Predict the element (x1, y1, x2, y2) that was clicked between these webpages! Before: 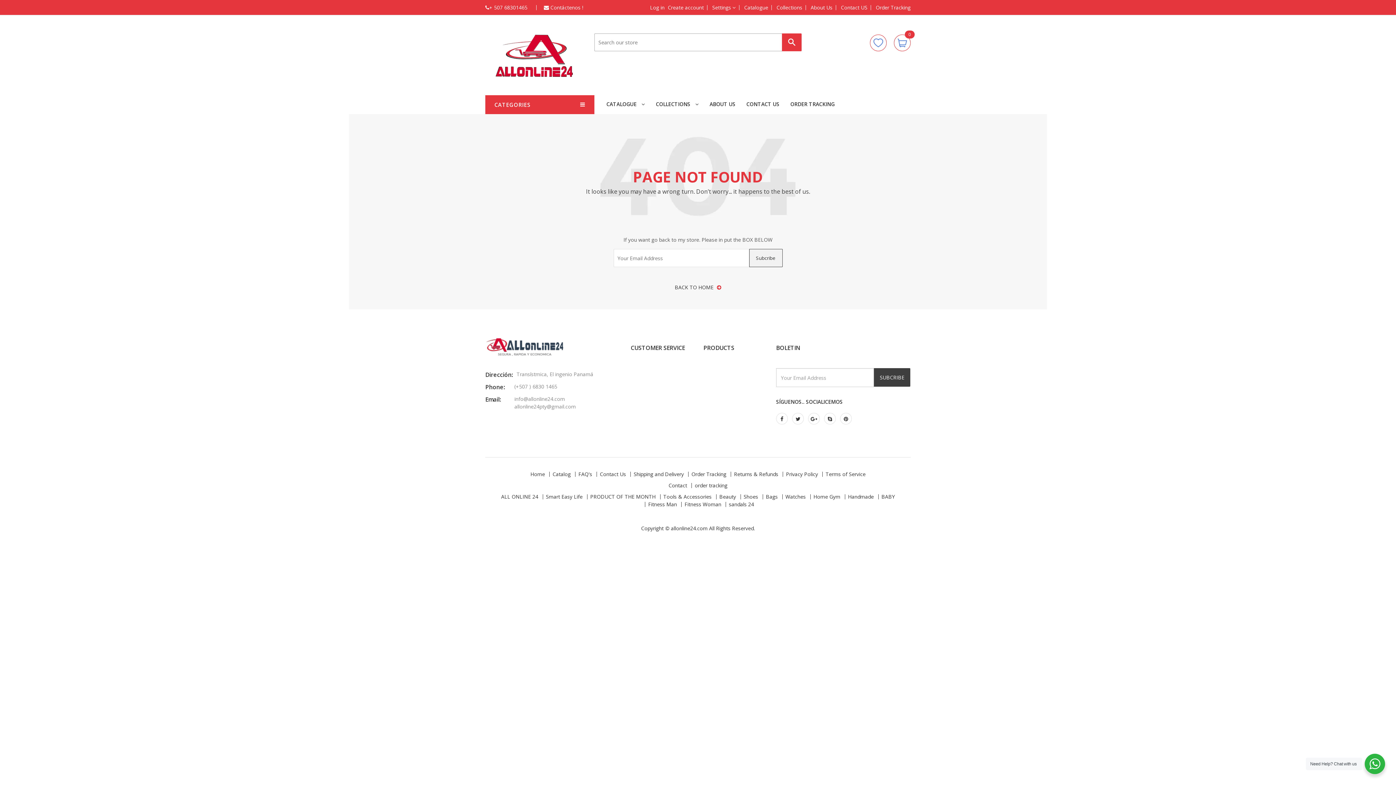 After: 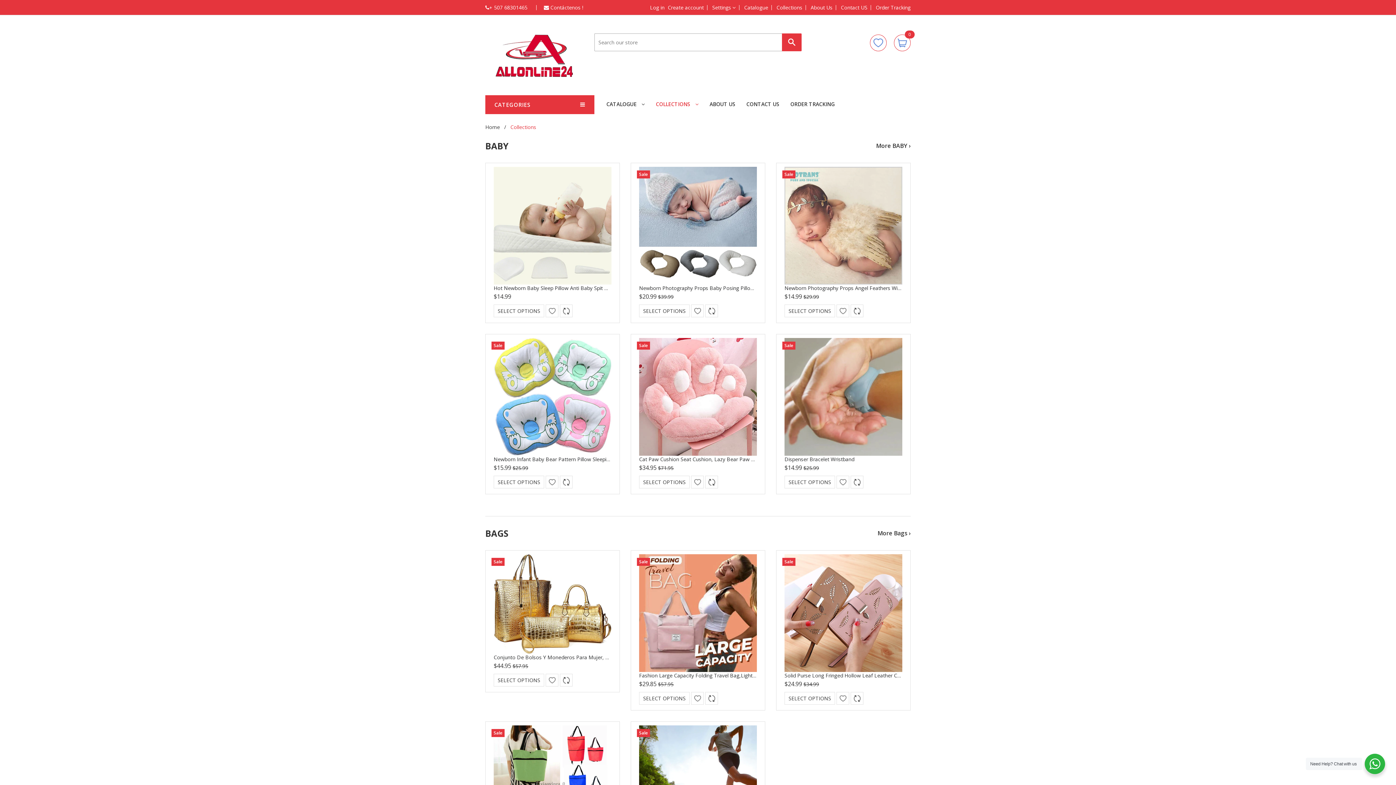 Action: label: COLLECTIONS  bbox: (650, 95, 704, 113)